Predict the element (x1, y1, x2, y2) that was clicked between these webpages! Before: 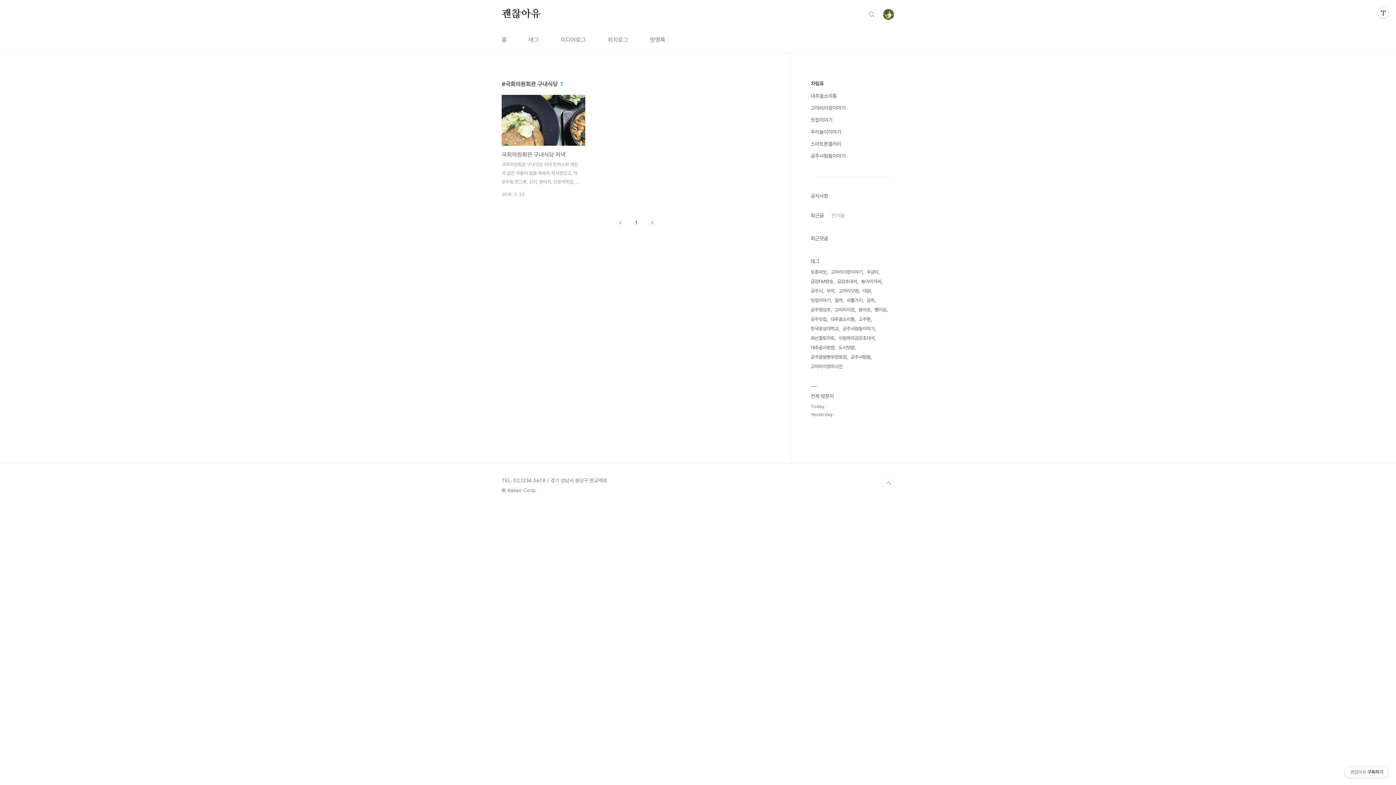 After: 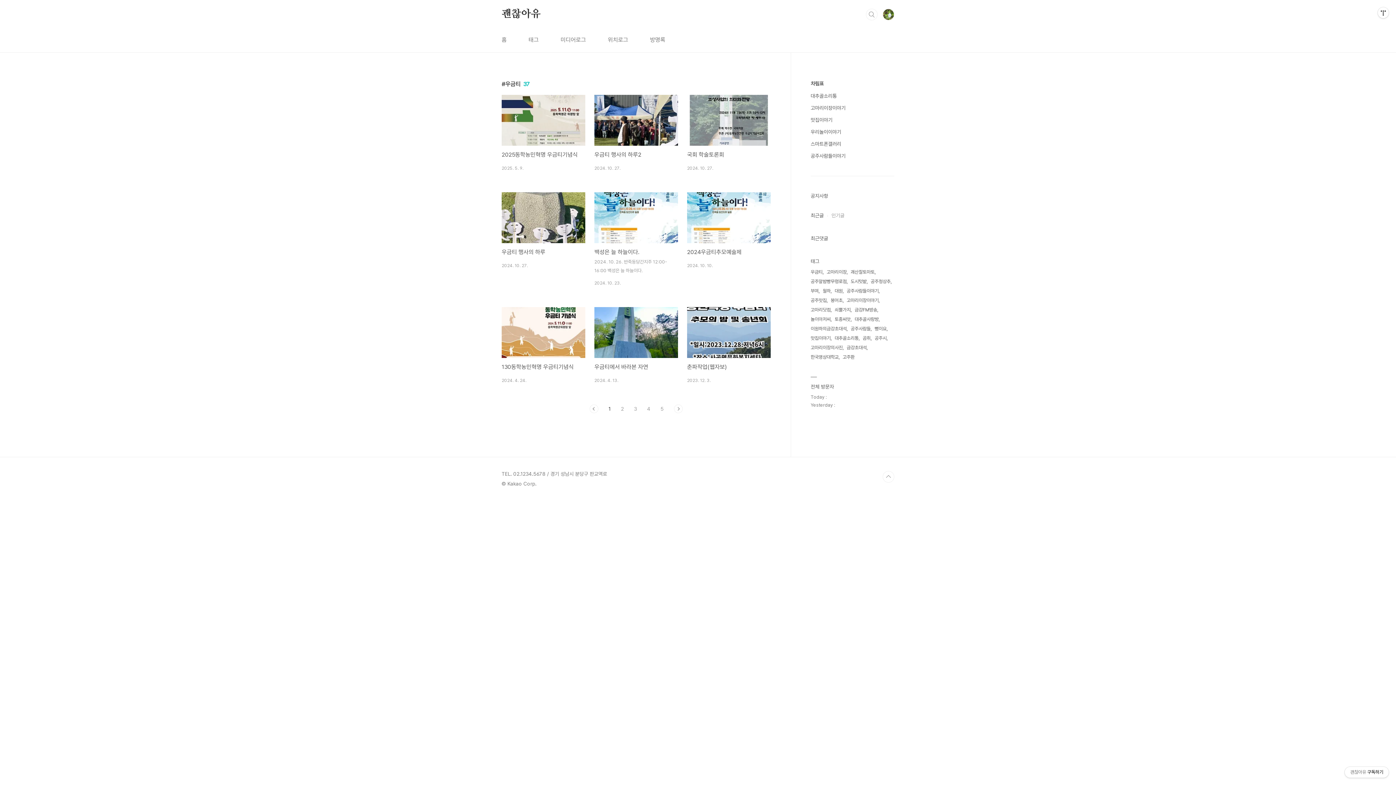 Action: bbox: (866, 267, 880, 277) label: 우금티